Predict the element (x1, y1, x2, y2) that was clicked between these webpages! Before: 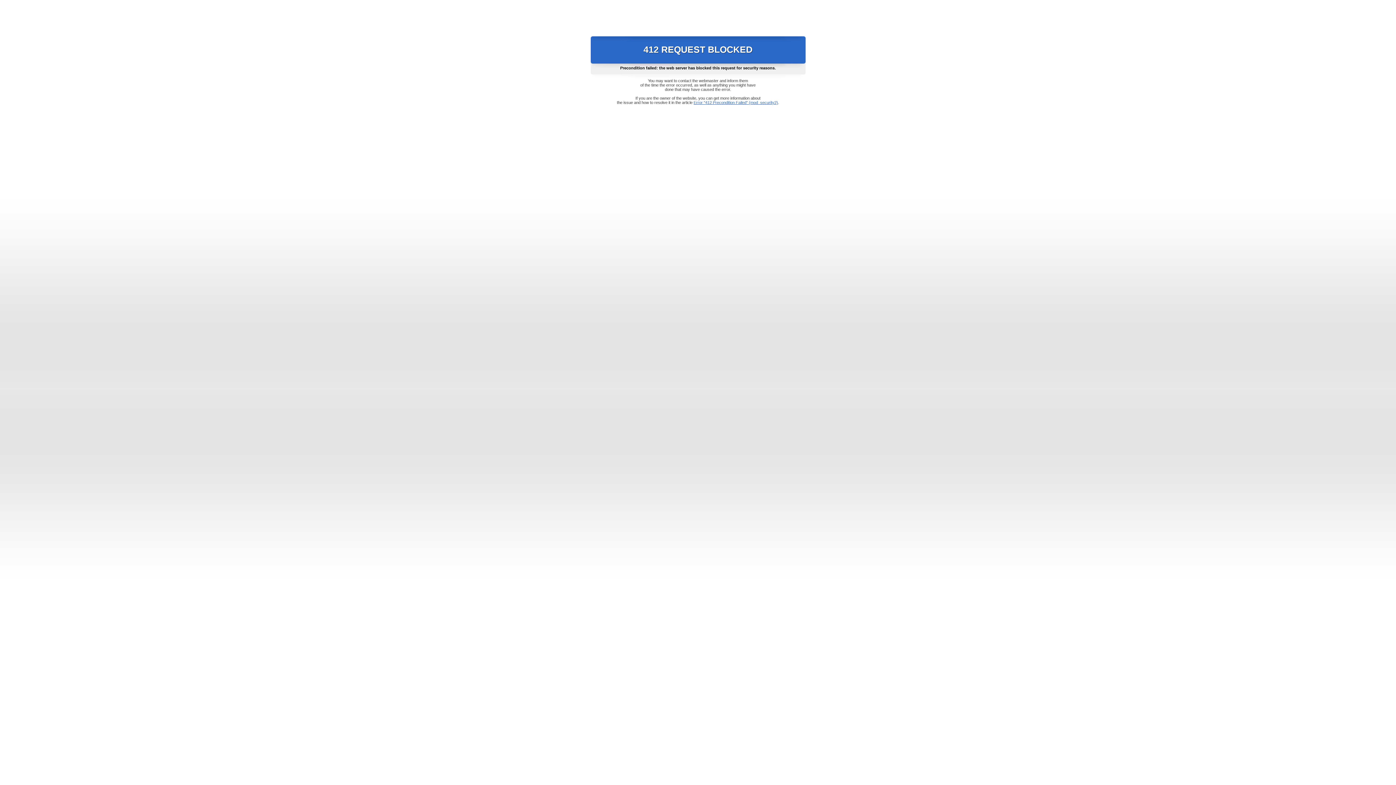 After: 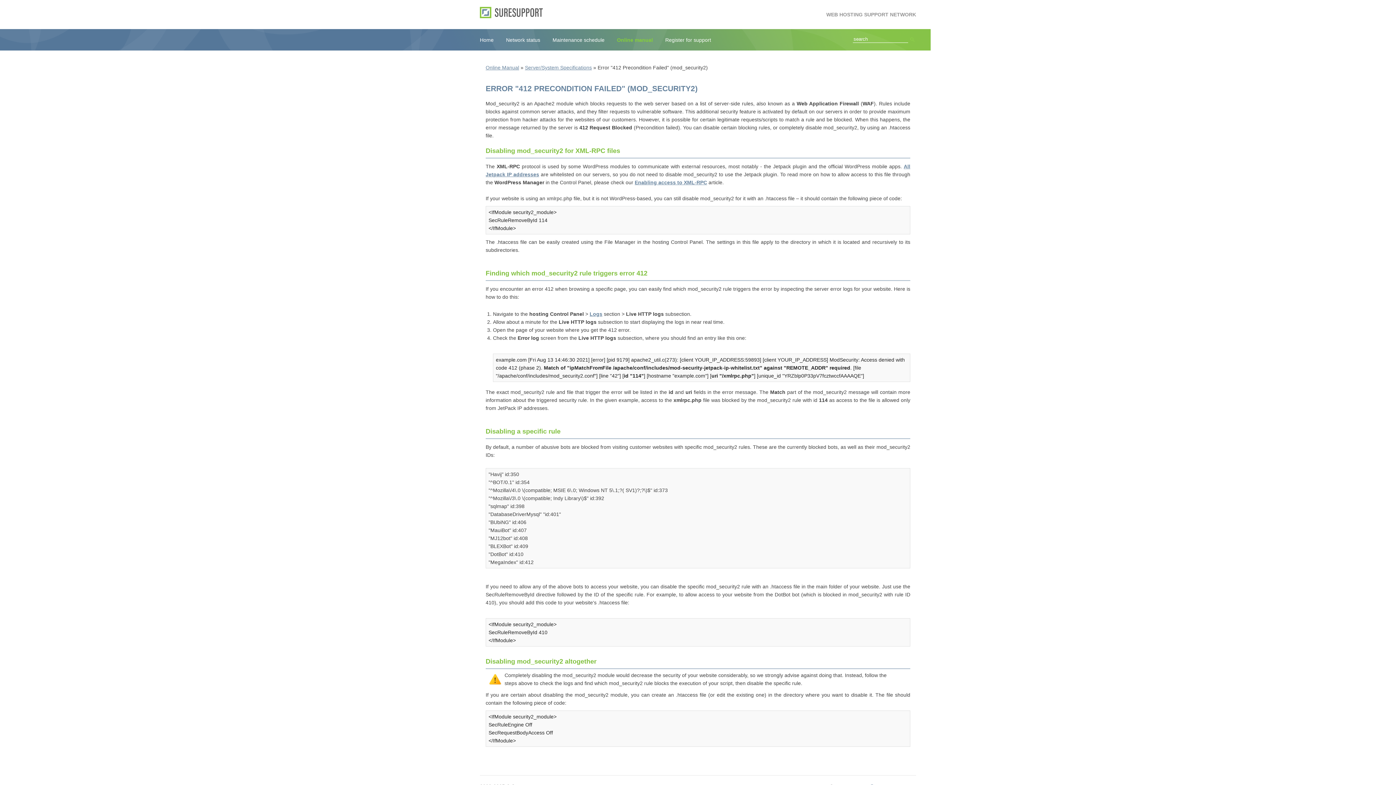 Action: label: Error "412 Precondition Failed" (mod_security2) bbox: (693, 100, 778, 104)